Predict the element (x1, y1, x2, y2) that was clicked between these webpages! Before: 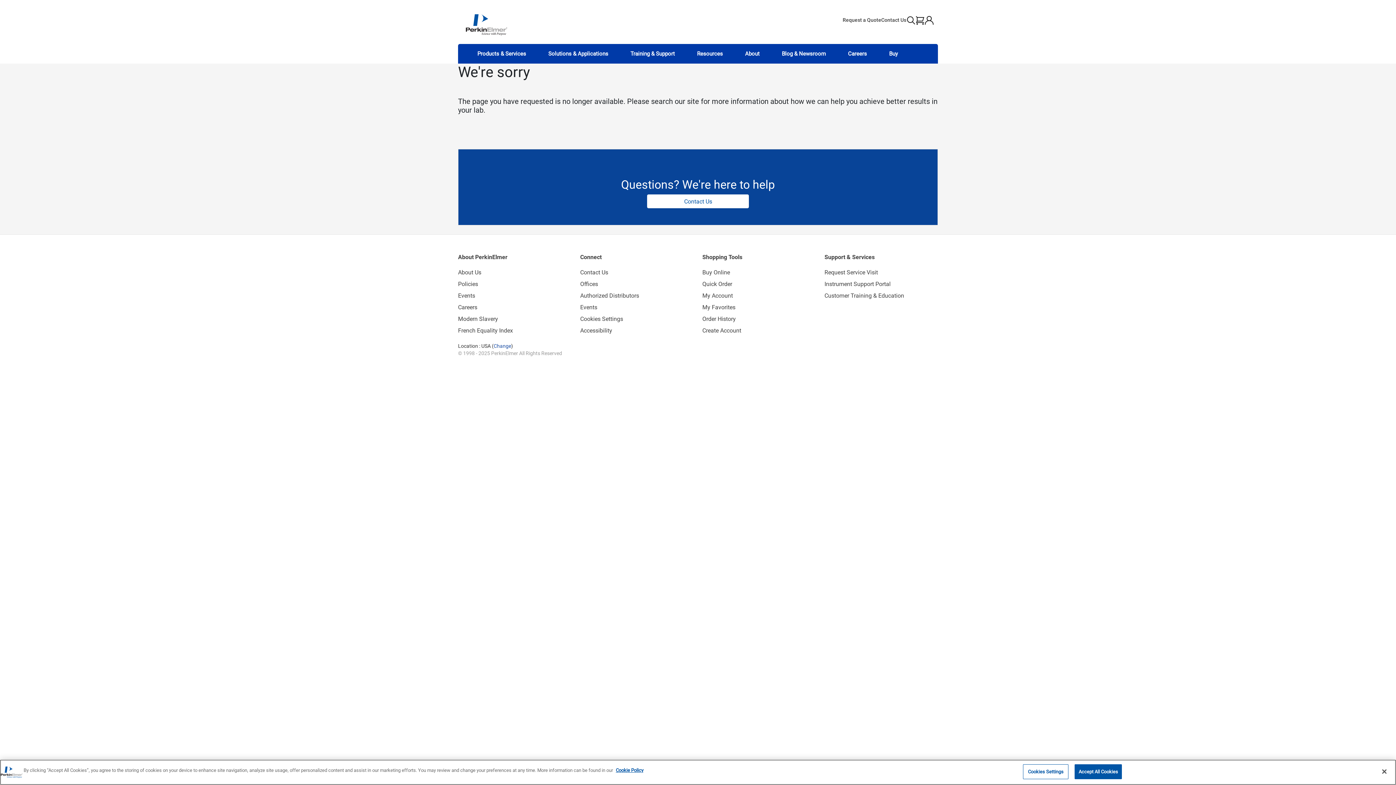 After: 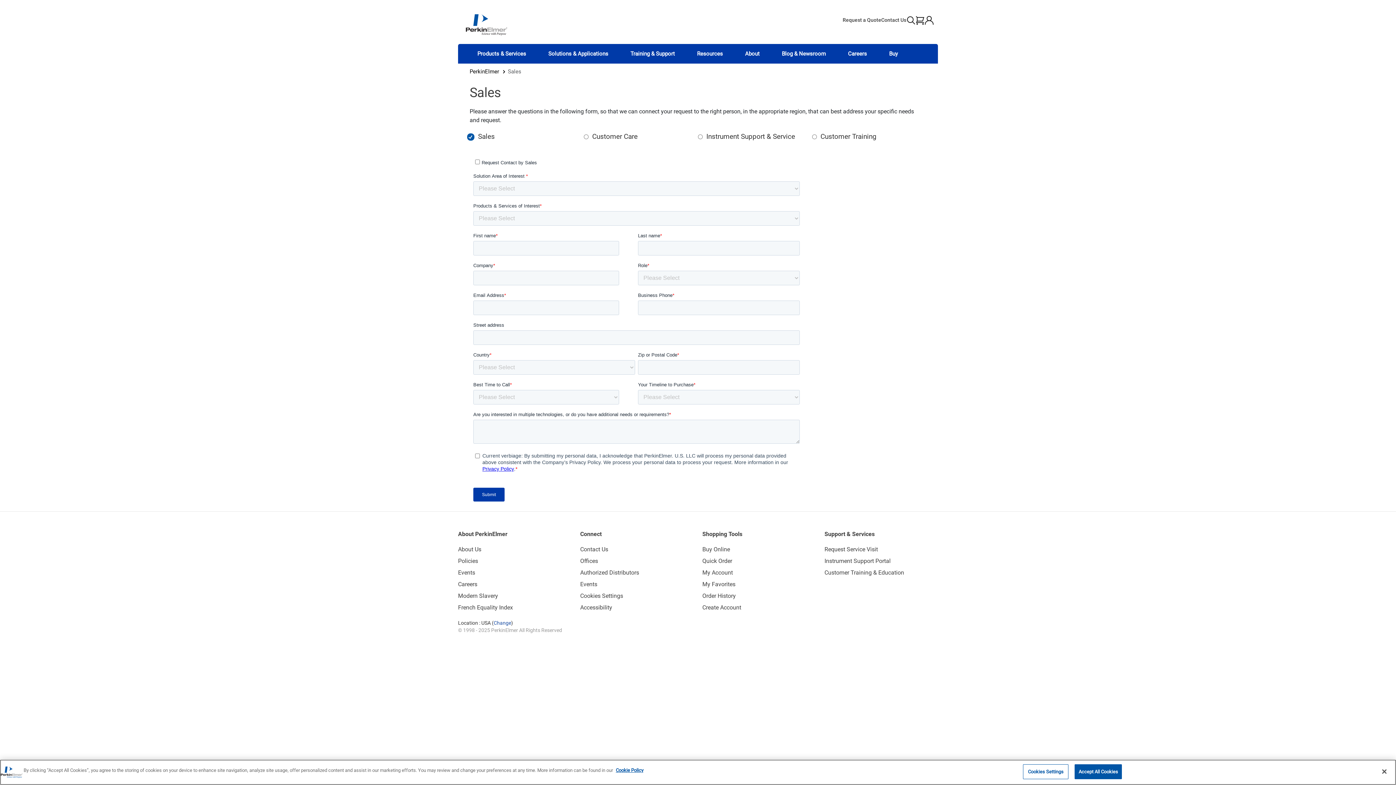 Action: bbox: (881, 16, 906, 24) label: Contact Us